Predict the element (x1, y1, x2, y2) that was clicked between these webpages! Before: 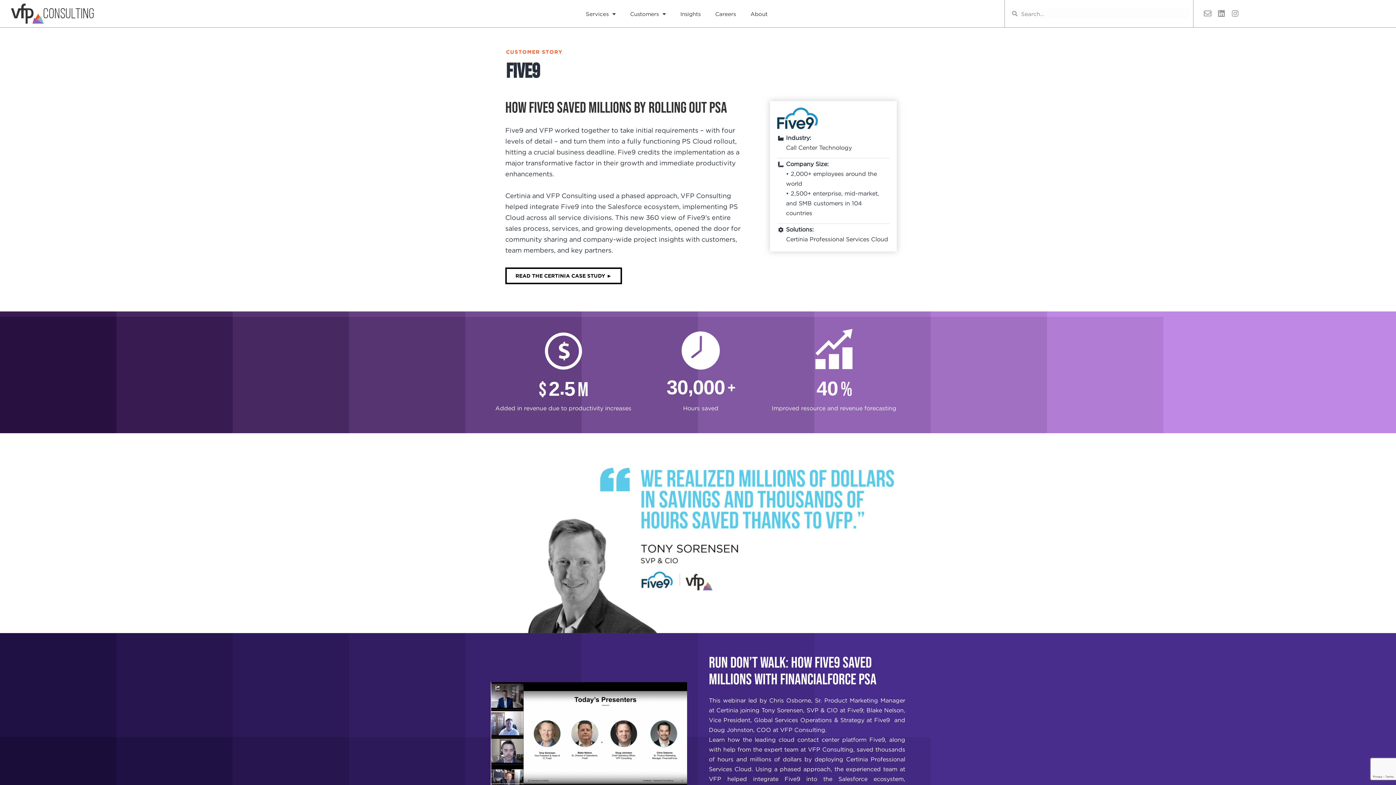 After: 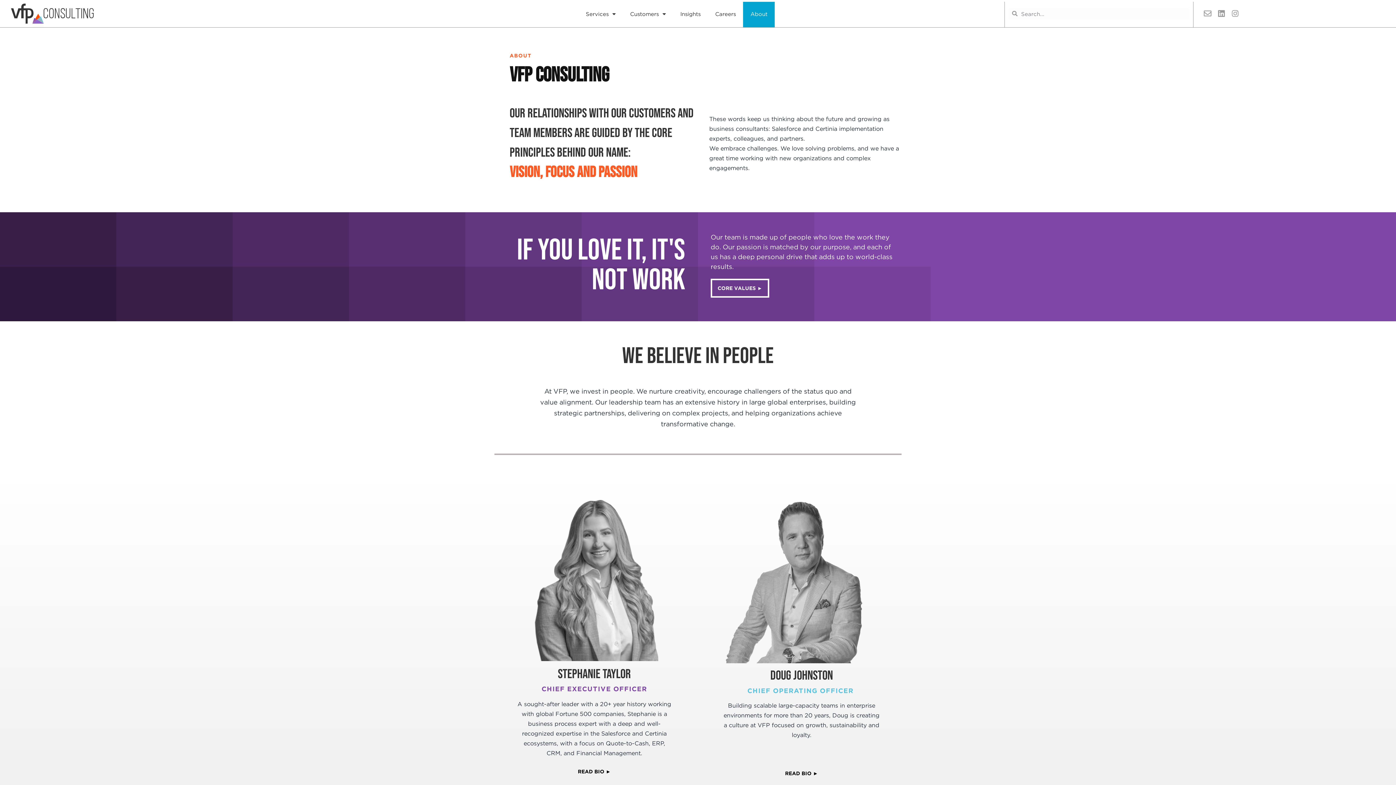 Action: label: About bbox: (743, 0, 775, 27)